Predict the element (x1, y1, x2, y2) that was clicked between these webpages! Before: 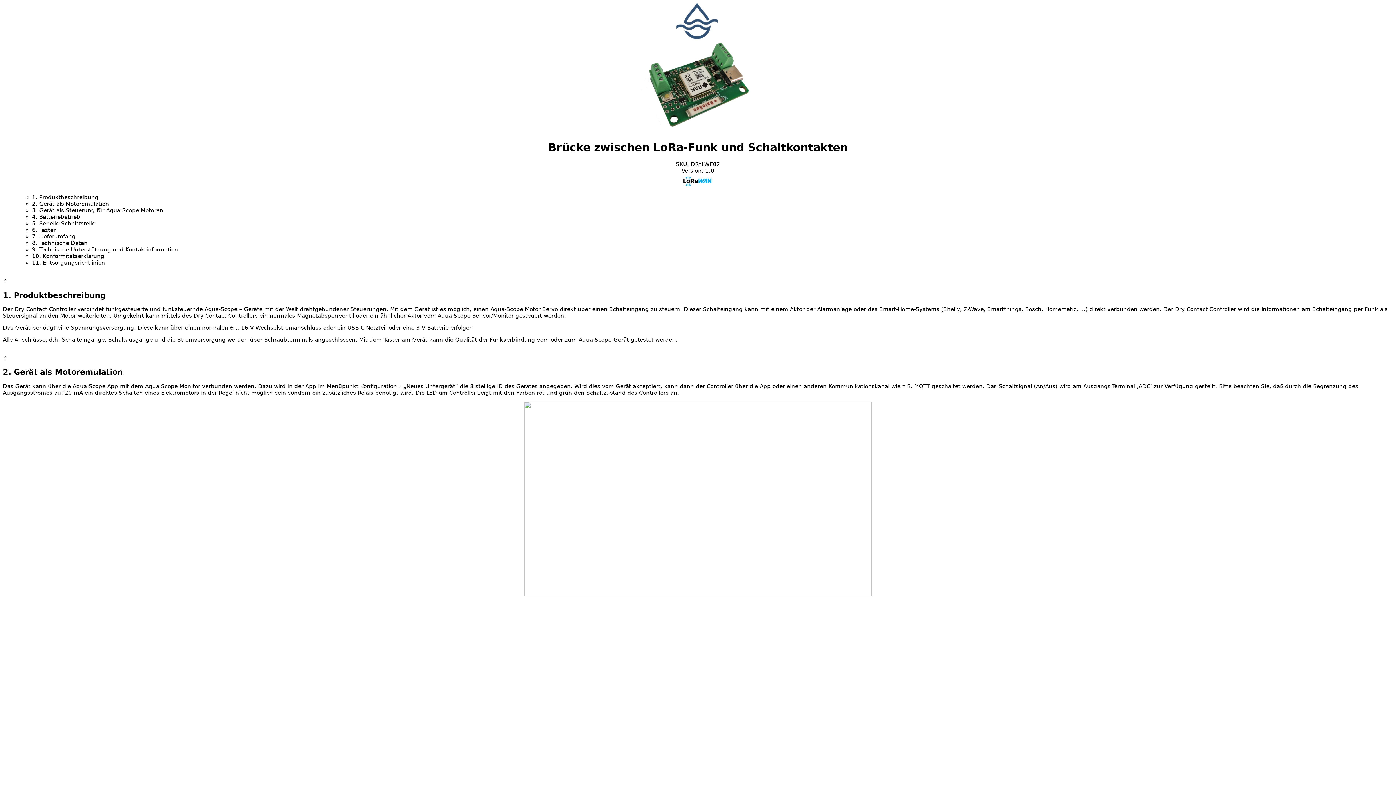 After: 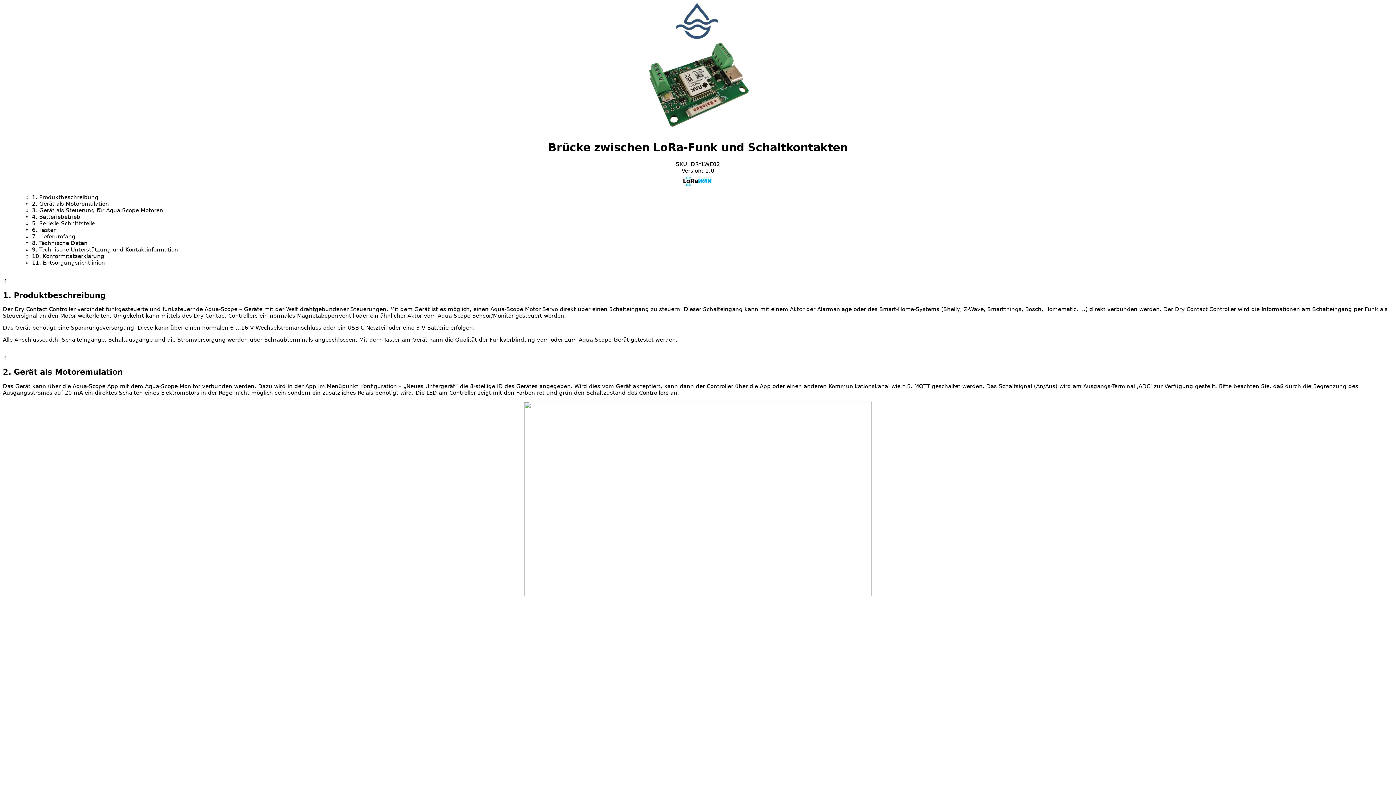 Action: label: ↑ bbox: (2, 355, 7, 361)